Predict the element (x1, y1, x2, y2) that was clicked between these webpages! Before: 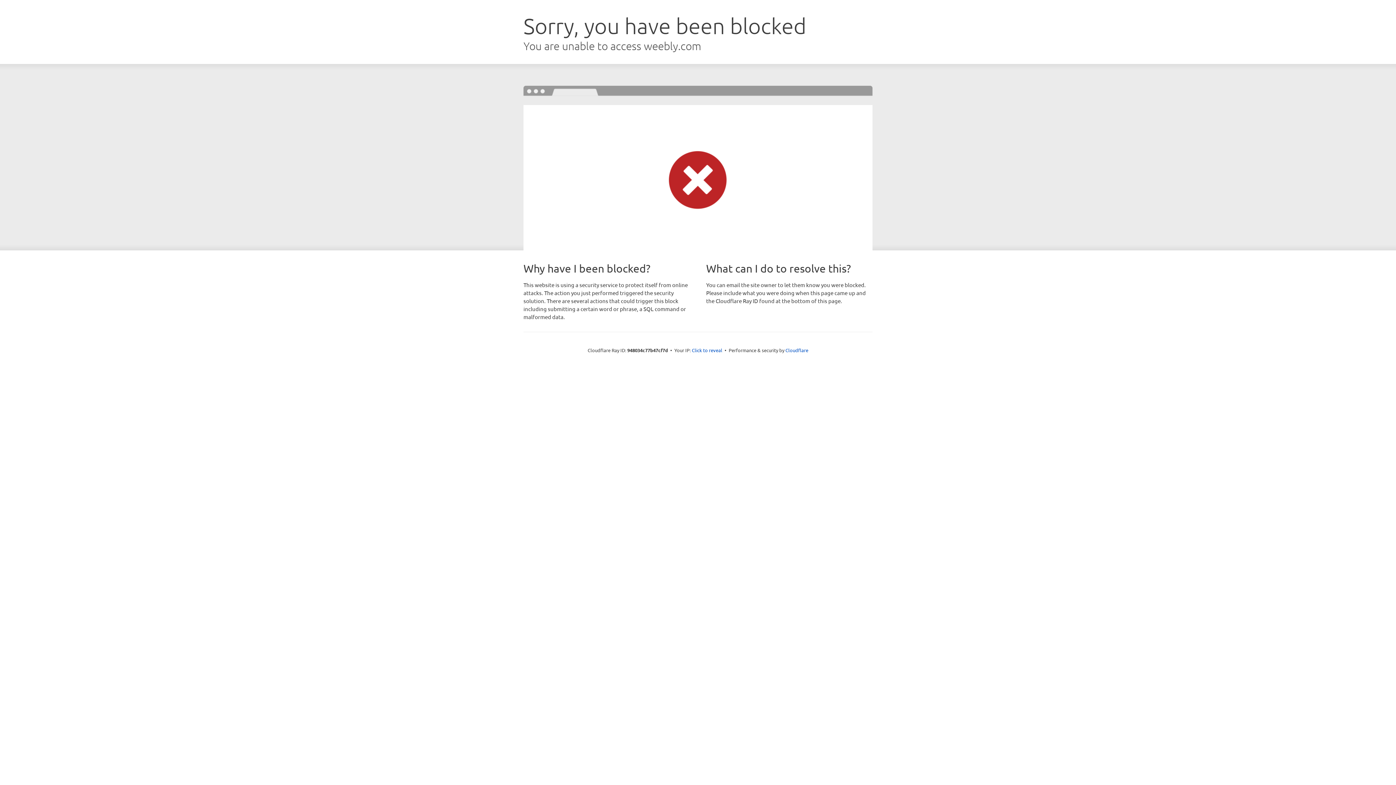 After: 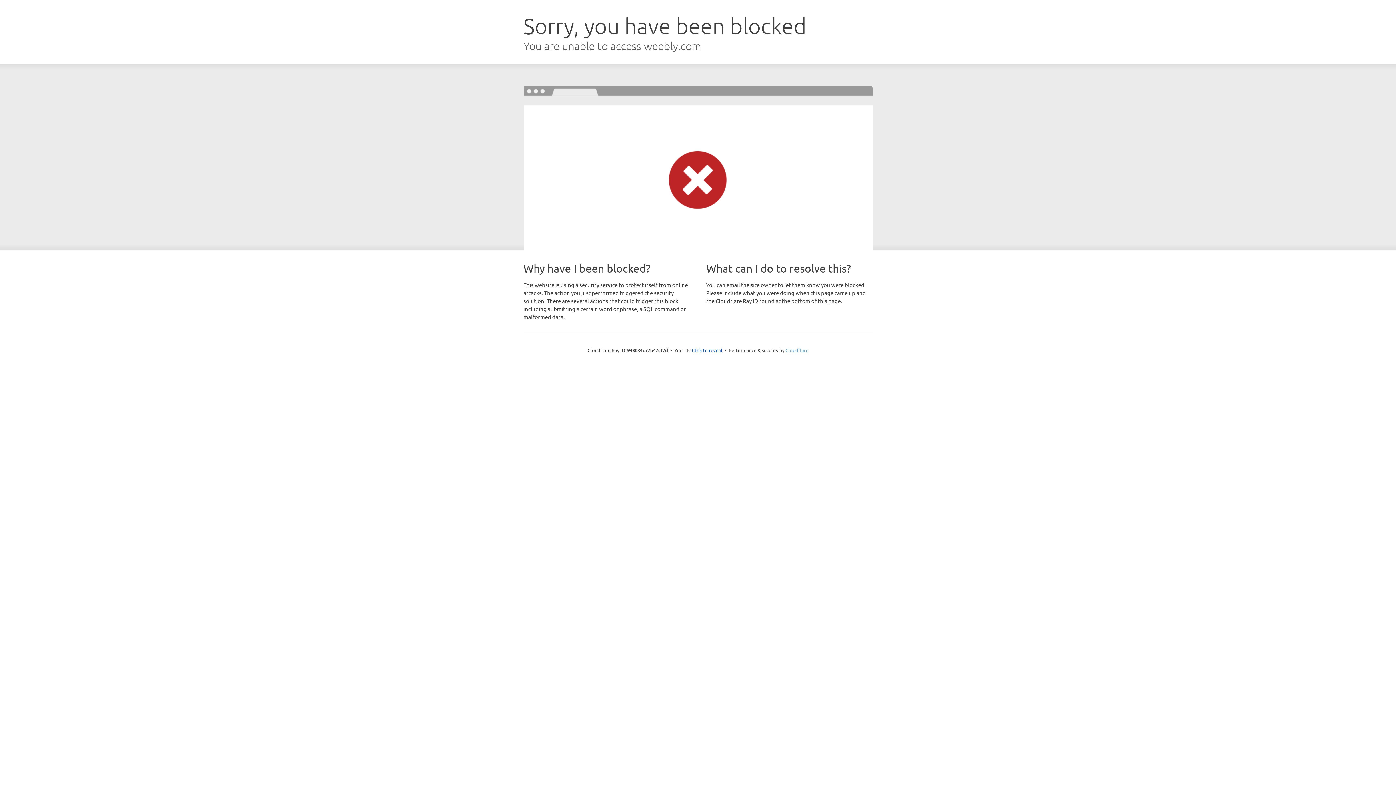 Action: bbox: (785, 347, 808, 353) label: Cloudflare